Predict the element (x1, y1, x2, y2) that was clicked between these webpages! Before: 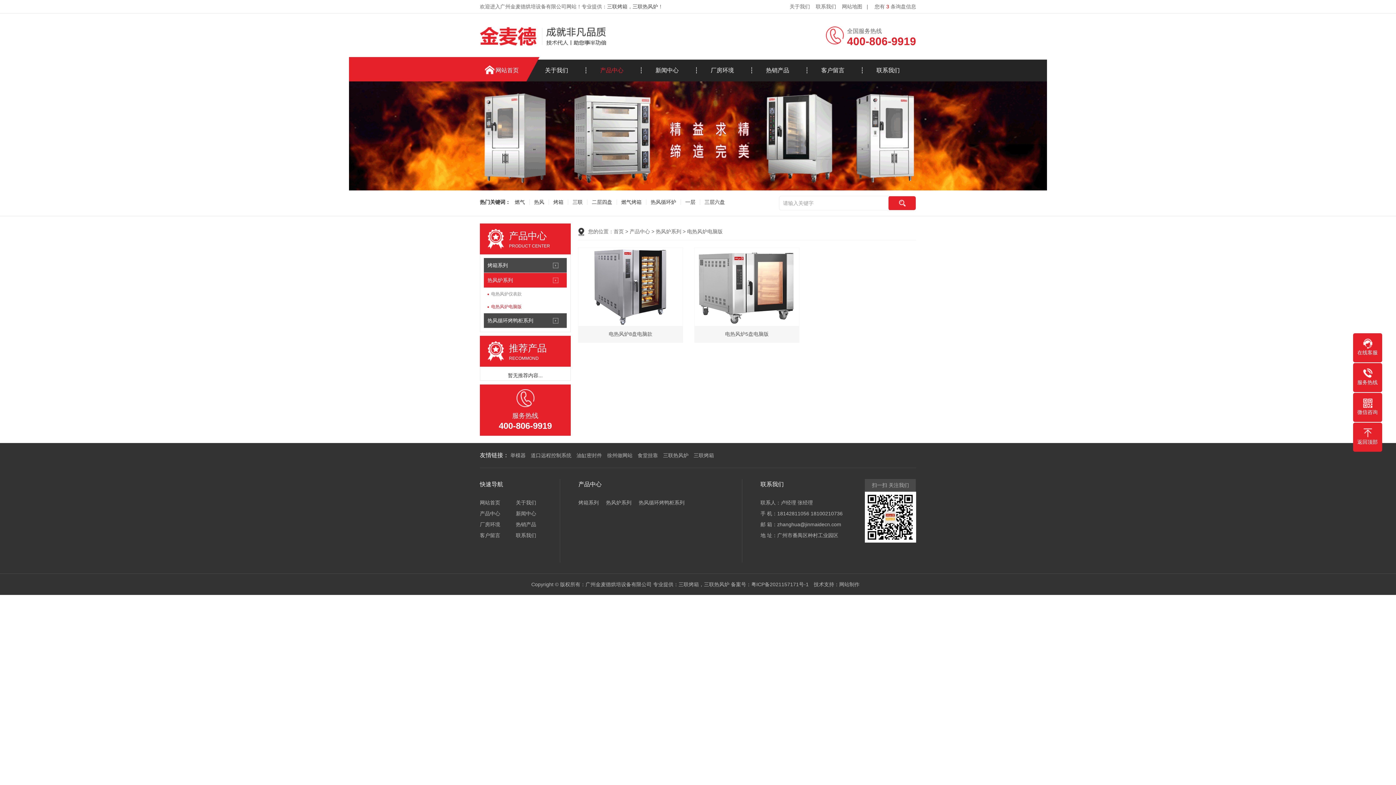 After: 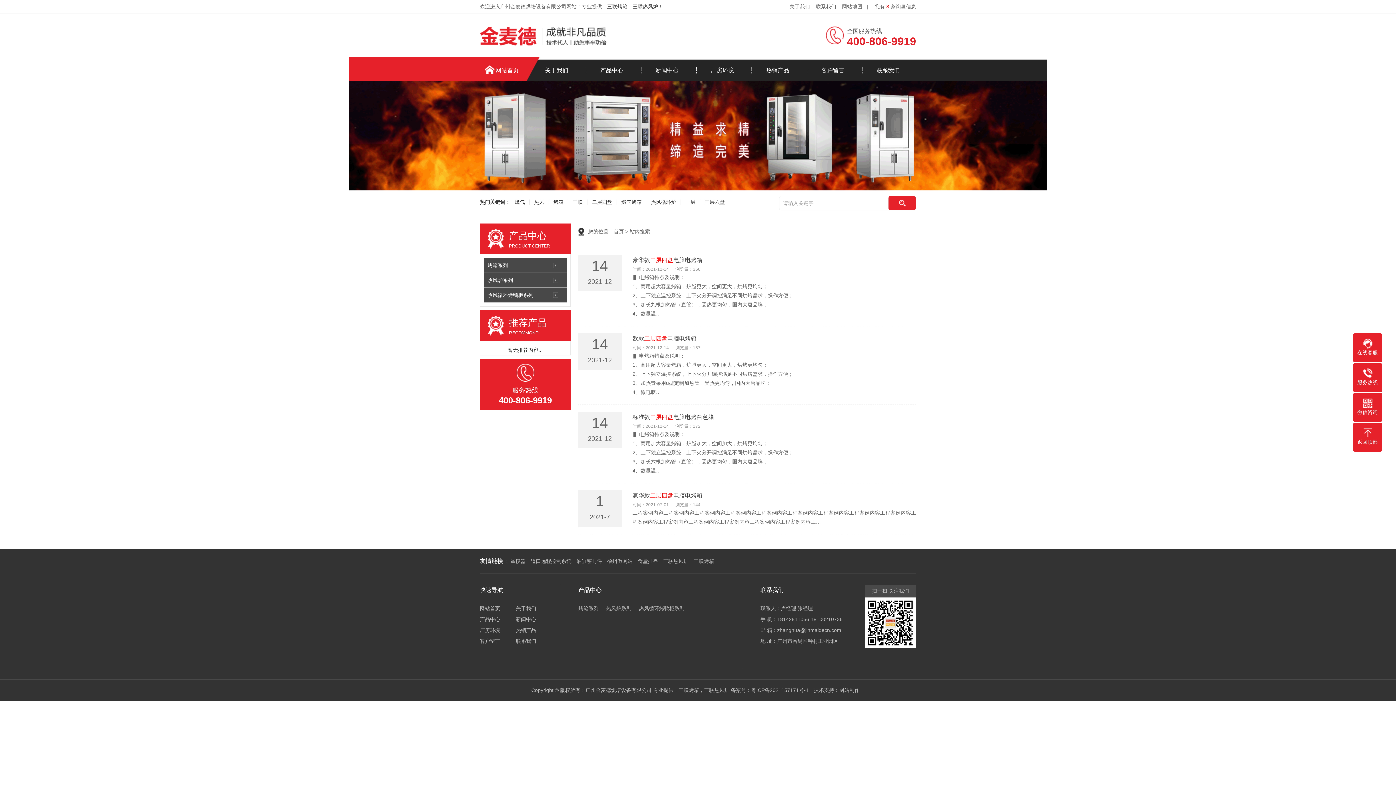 Action: bbox: (587, 199, 617, 205) label: 二层四盘